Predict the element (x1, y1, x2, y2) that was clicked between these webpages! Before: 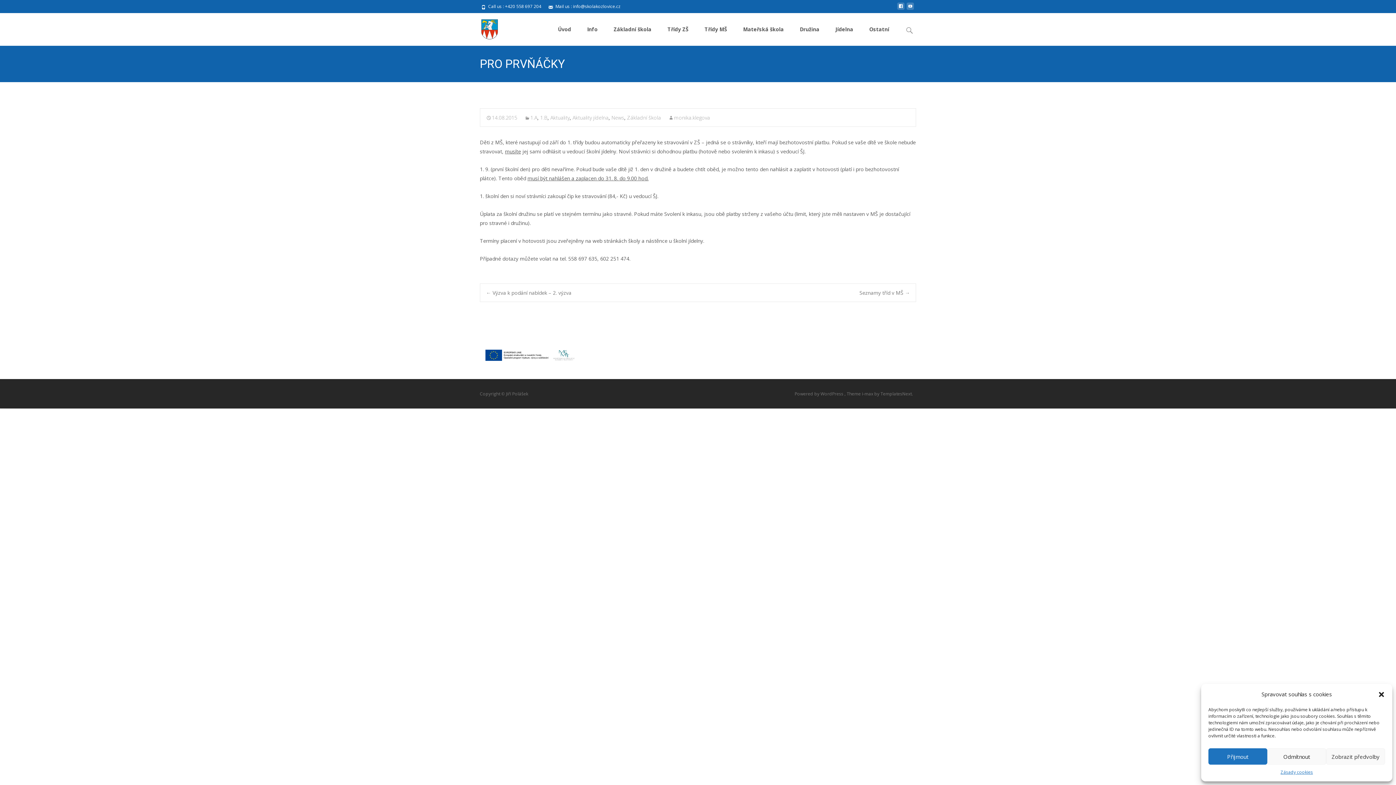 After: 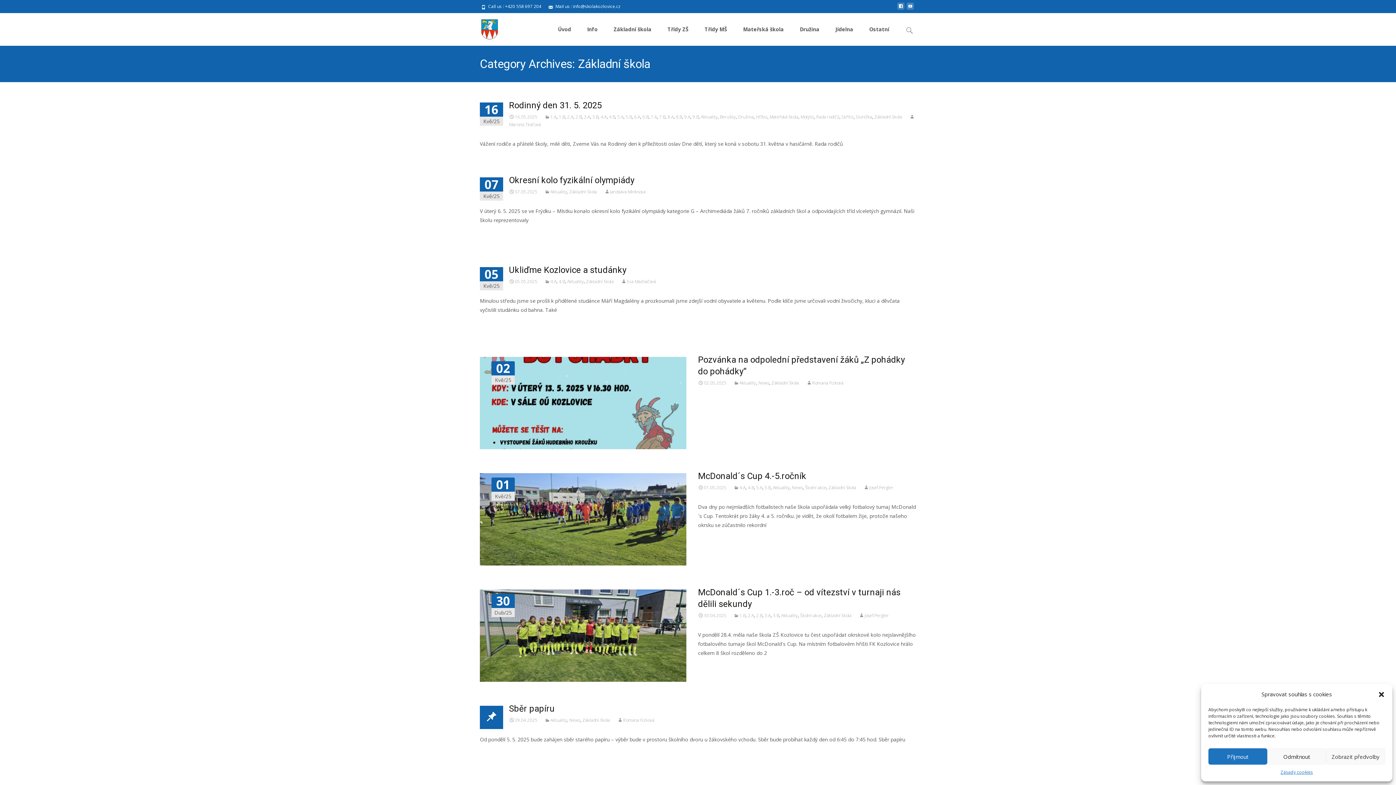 Action: bbox: (627, 114, 661, 121) label: Základní škola